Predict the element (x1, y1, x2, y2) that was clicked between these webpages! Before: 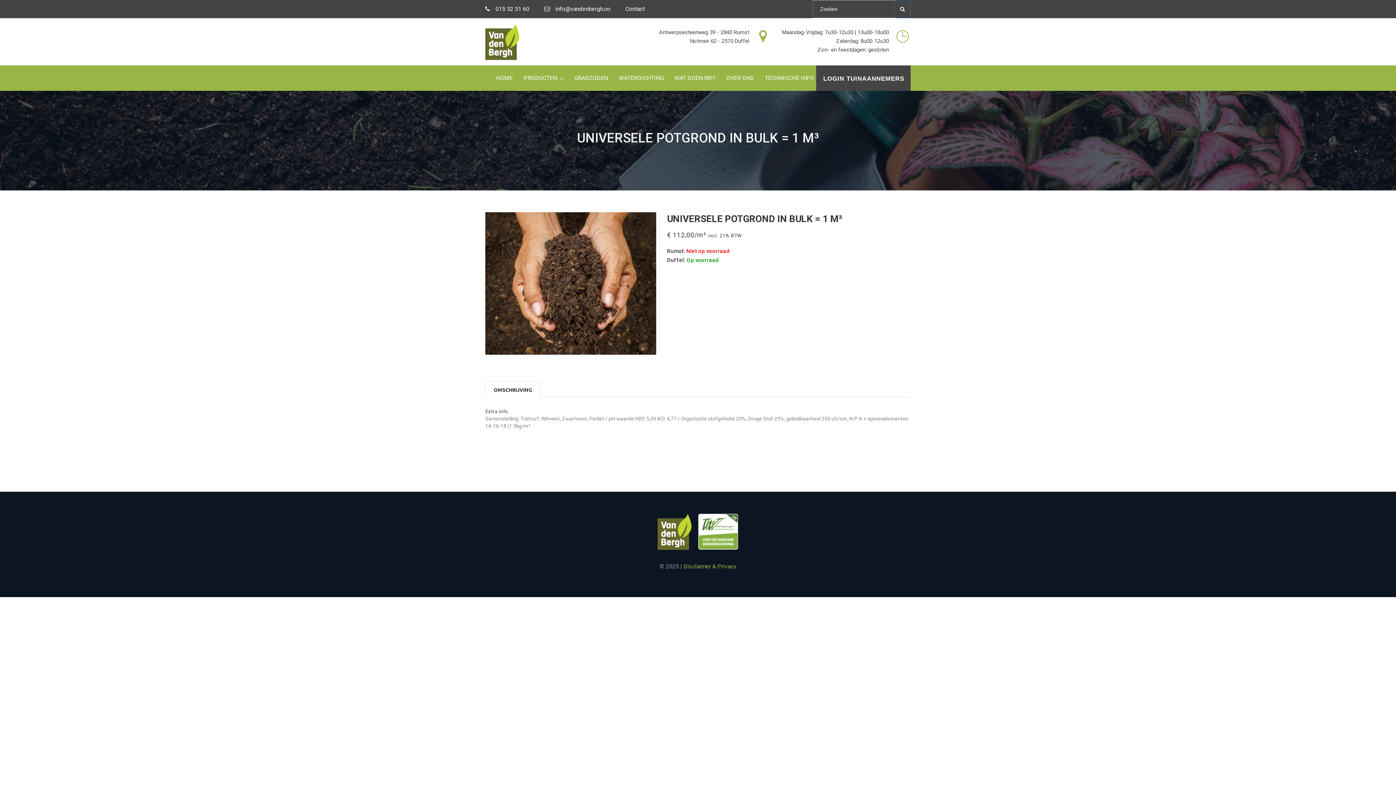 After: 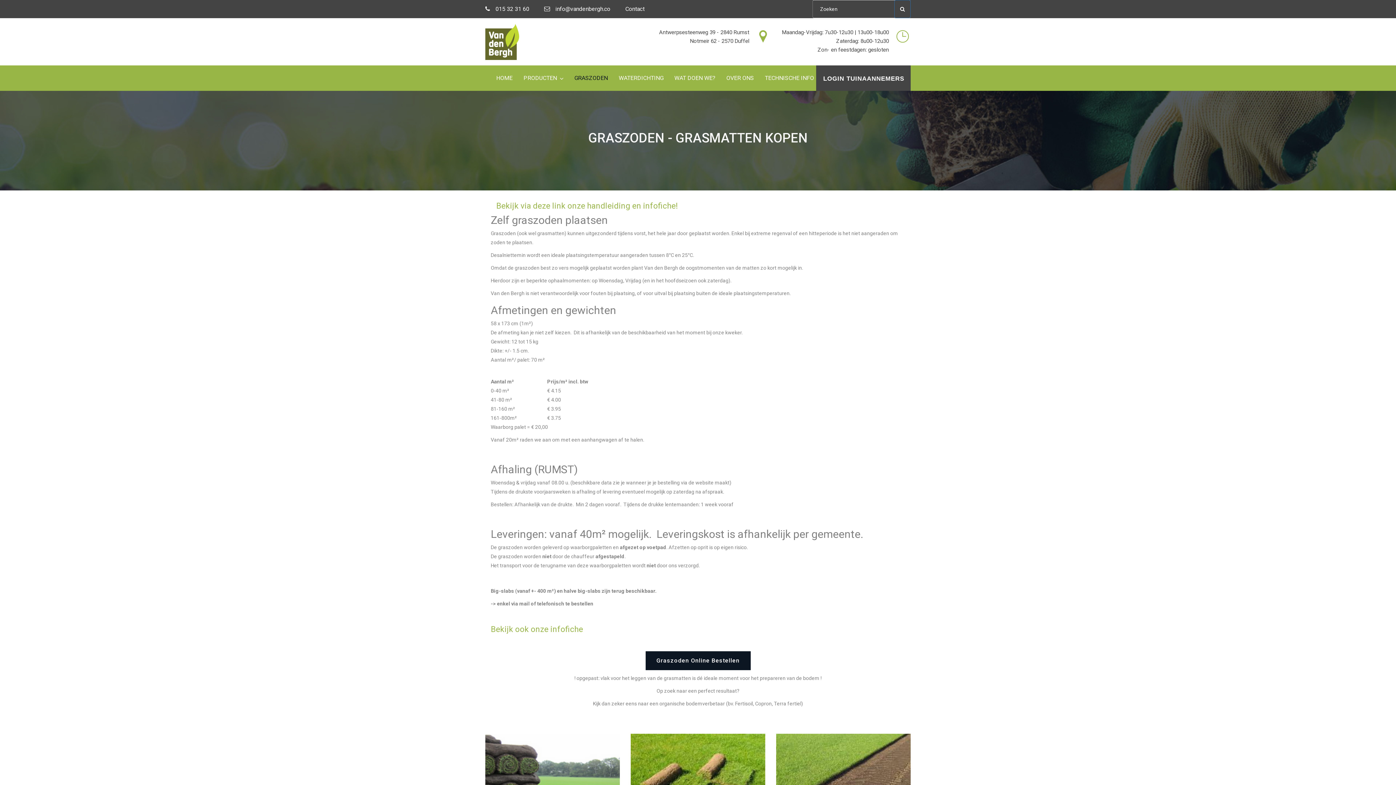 Action: bbox: (574, 65, 608, 90) label: GRASZODEN